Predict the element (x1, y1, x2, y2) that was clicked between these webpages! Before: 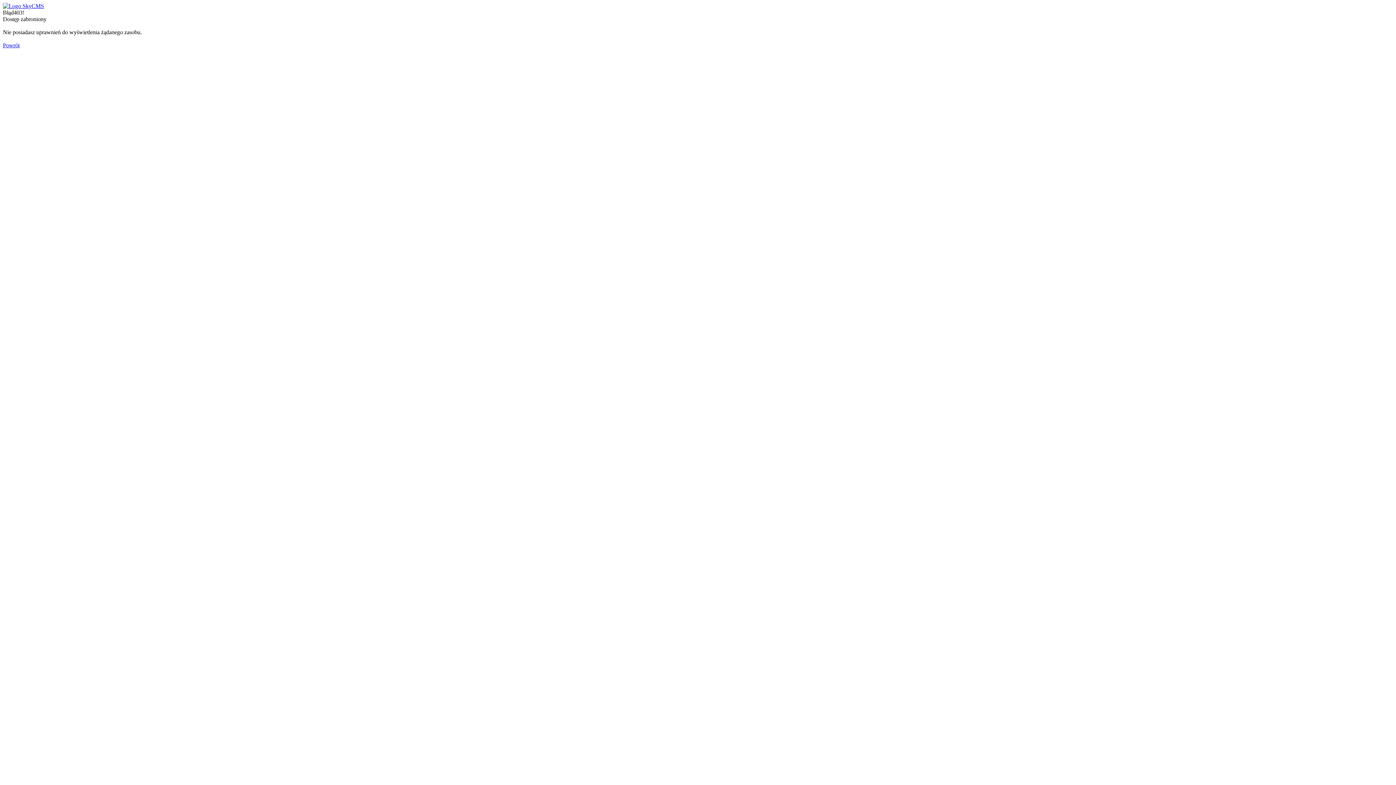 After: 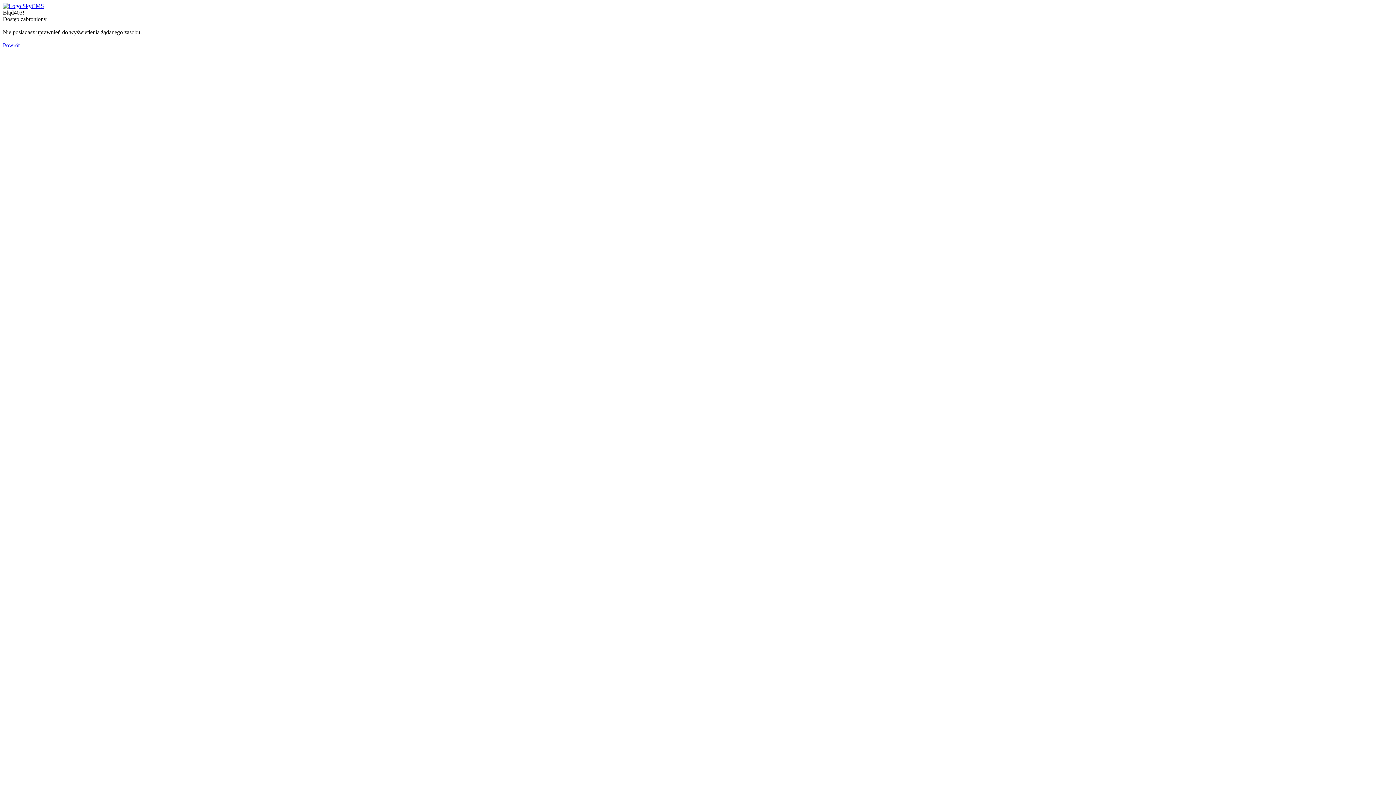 Action: bbox: (2, 2, 44, 9)